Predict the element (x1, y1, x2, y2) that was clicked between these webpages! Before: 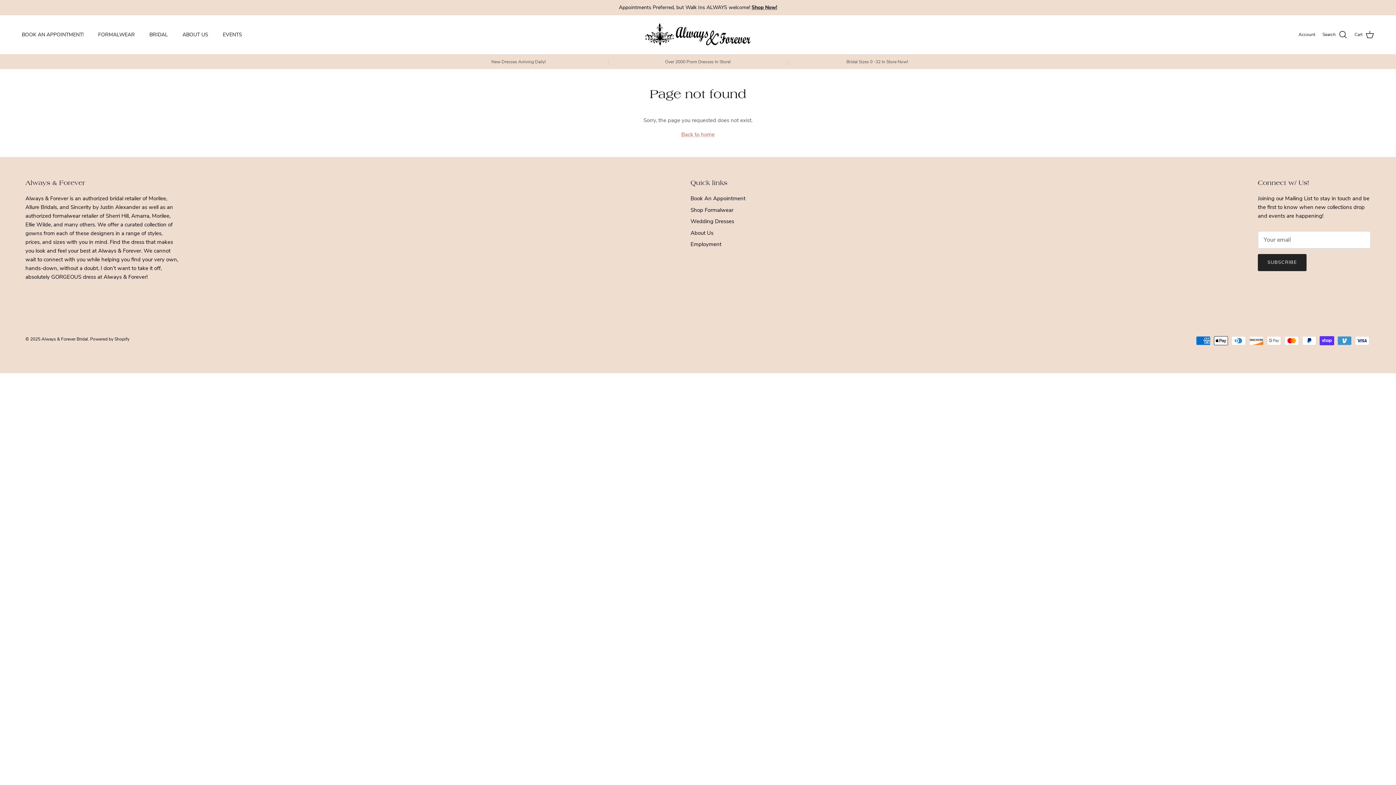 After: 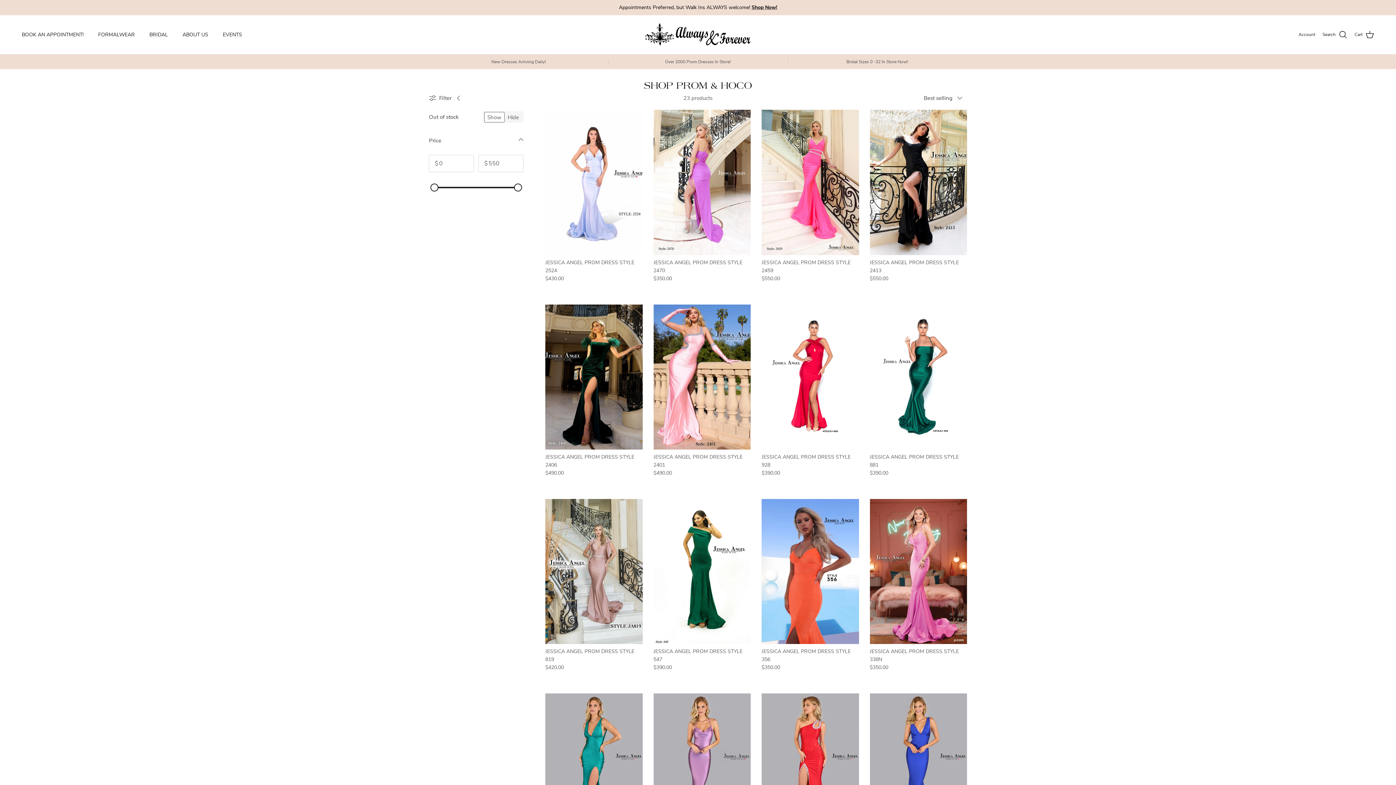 Action: bbox: (429, 59, 608, 64) label: New Dresses Arriving Daily!